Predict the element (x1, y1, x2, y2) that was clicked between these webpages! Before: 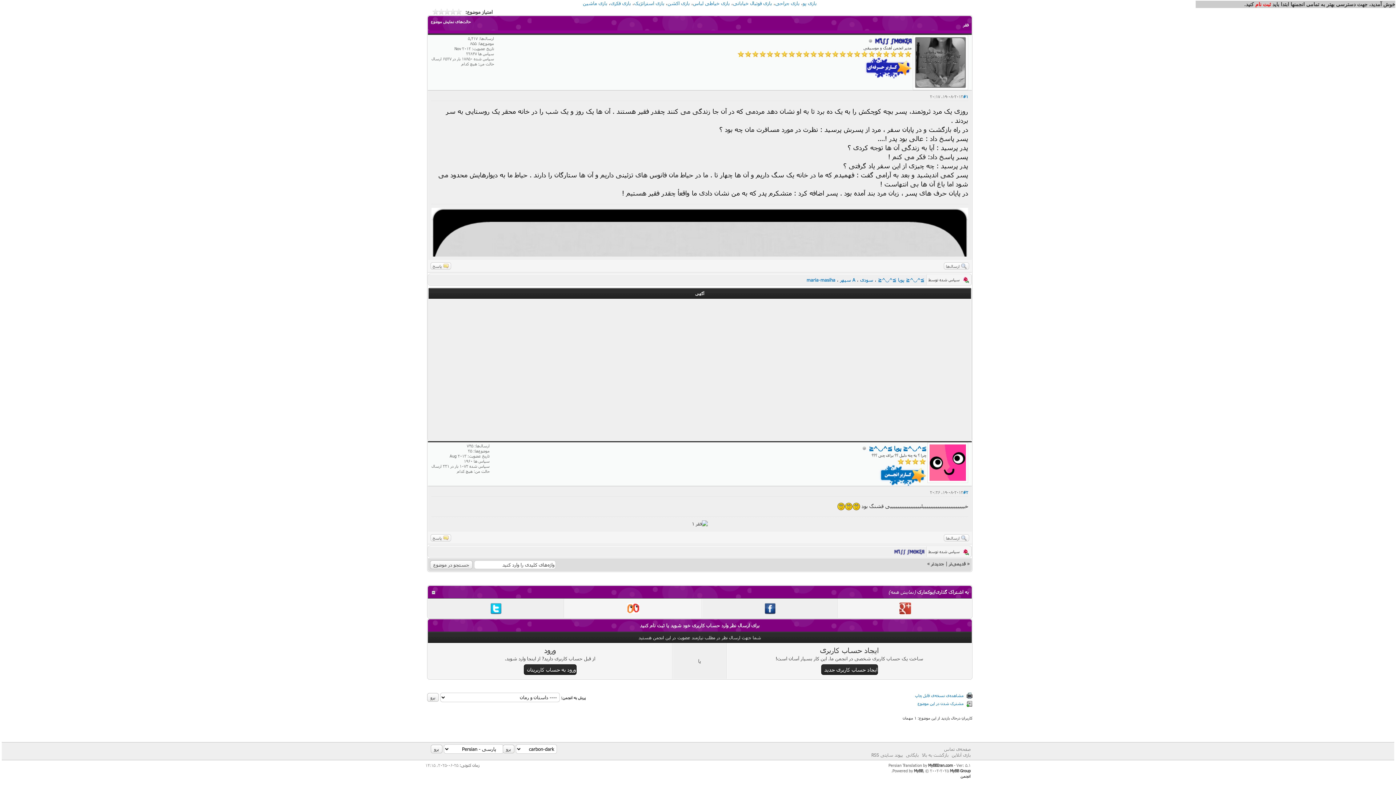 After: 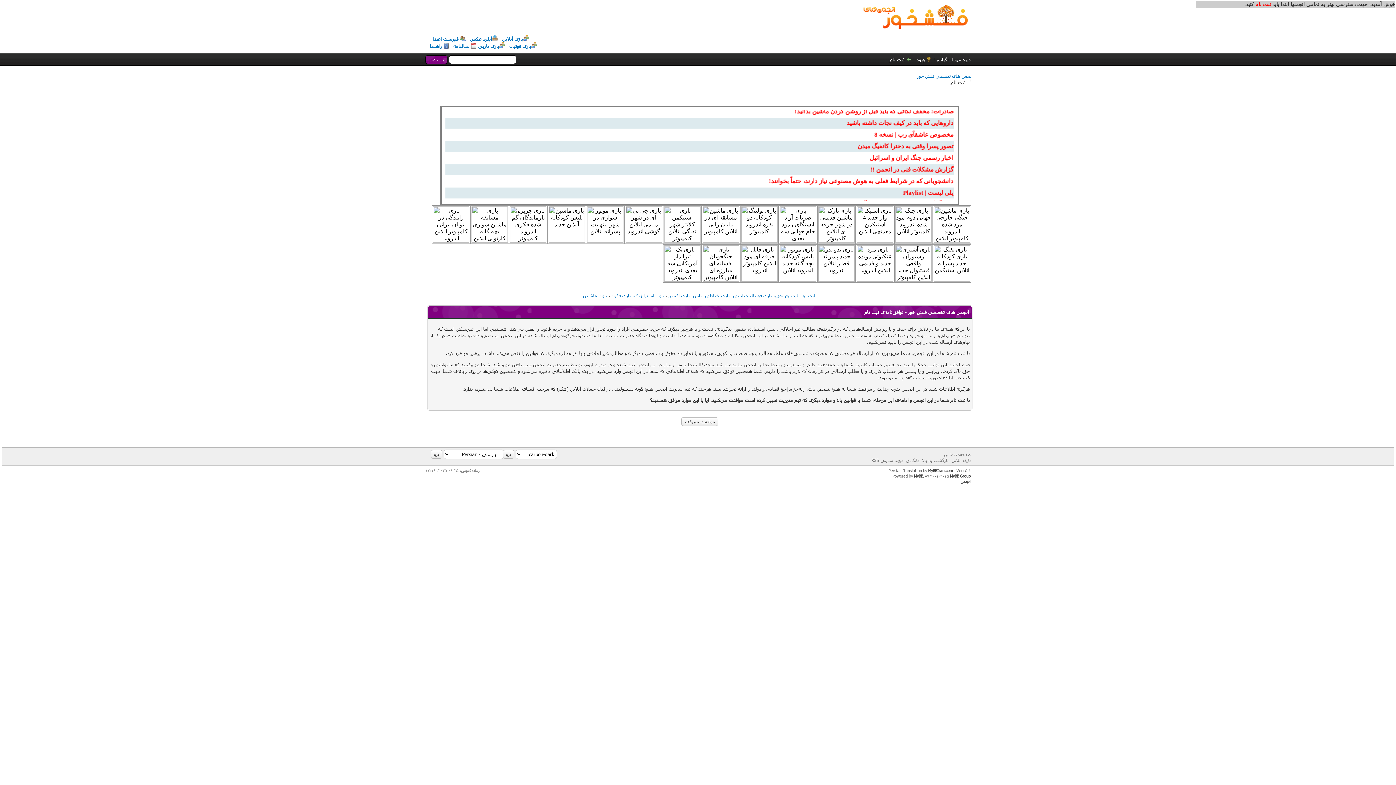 Action: label: ایجاد حساب کاربری جدید bbox: (821, 664, 878, 675)